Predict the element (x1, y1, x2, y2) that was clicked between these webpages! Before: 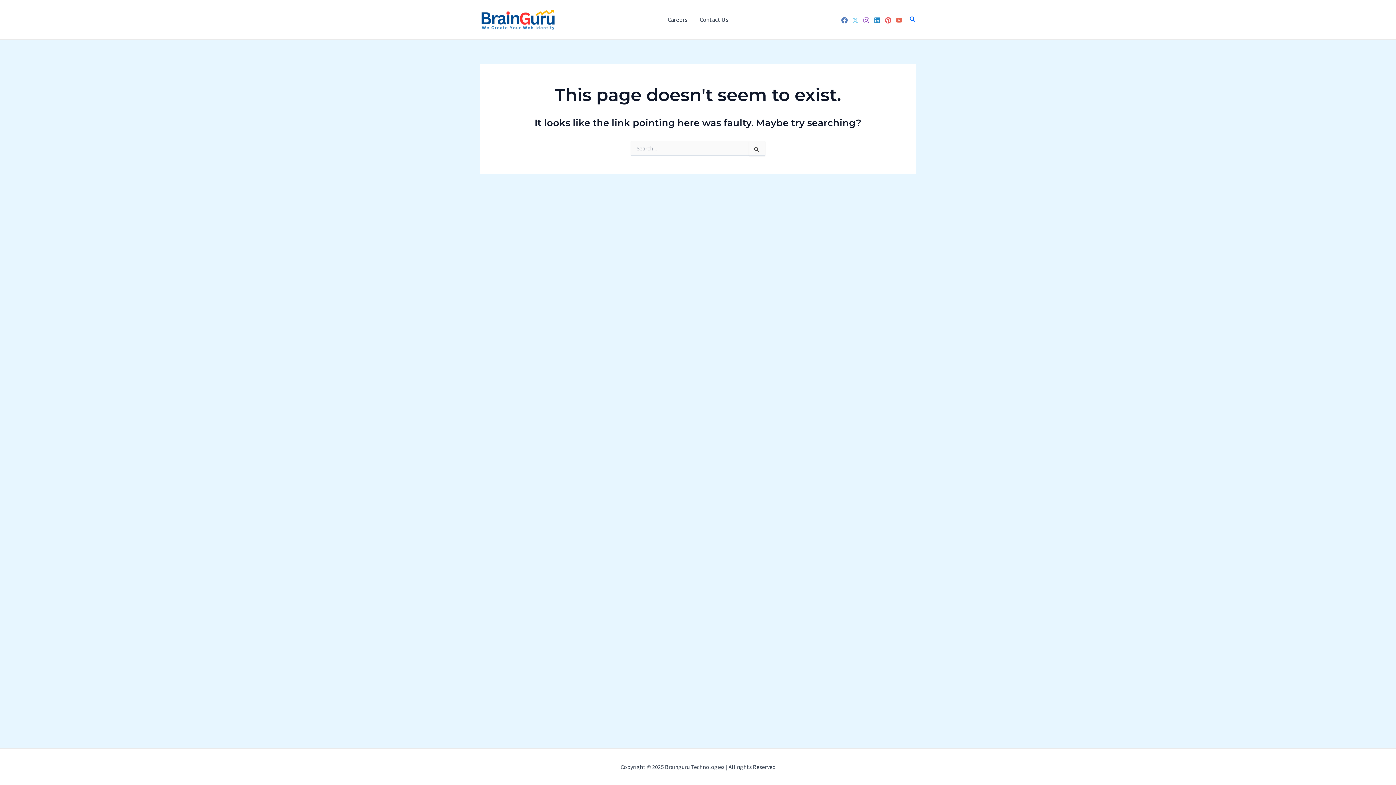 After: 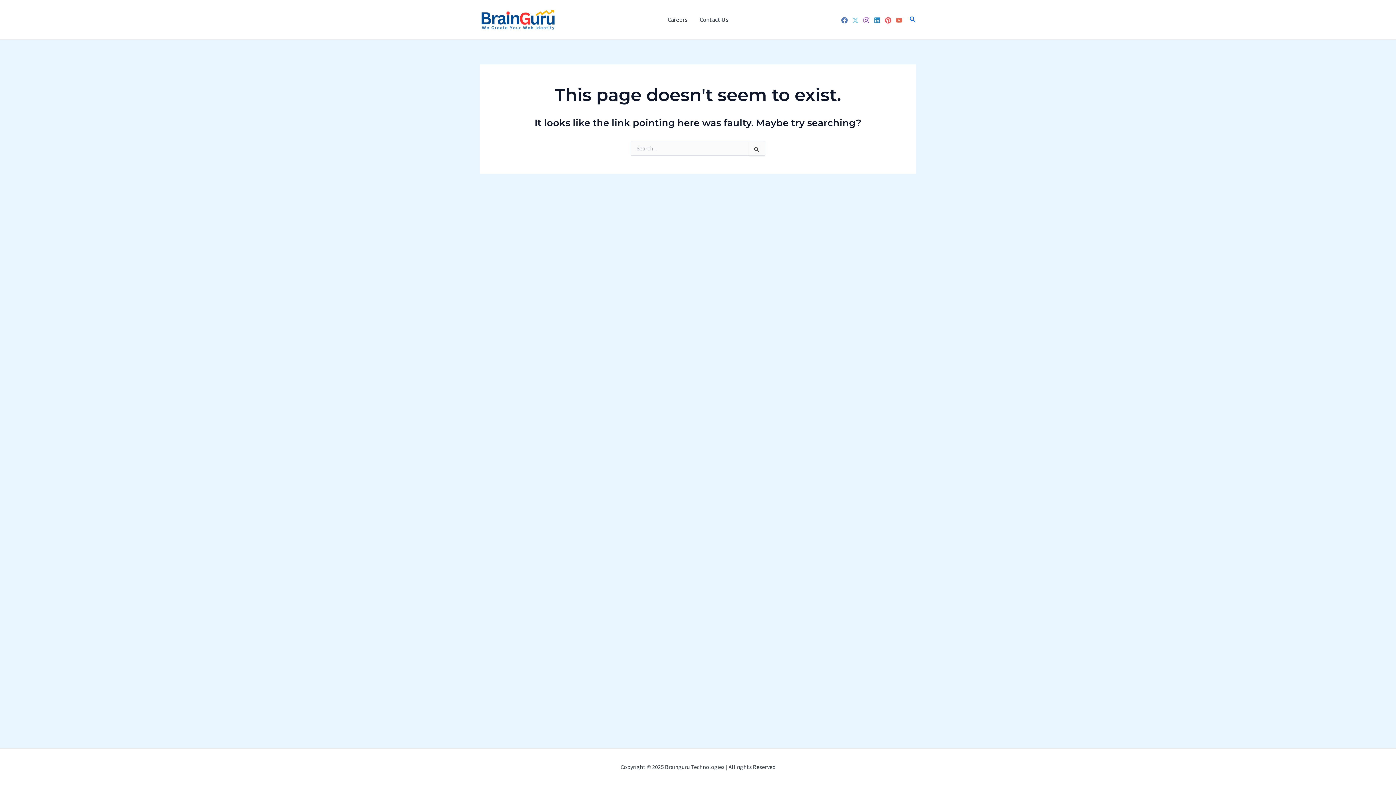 Action: label: Twitter bbox: (852, 17, 858, 23)